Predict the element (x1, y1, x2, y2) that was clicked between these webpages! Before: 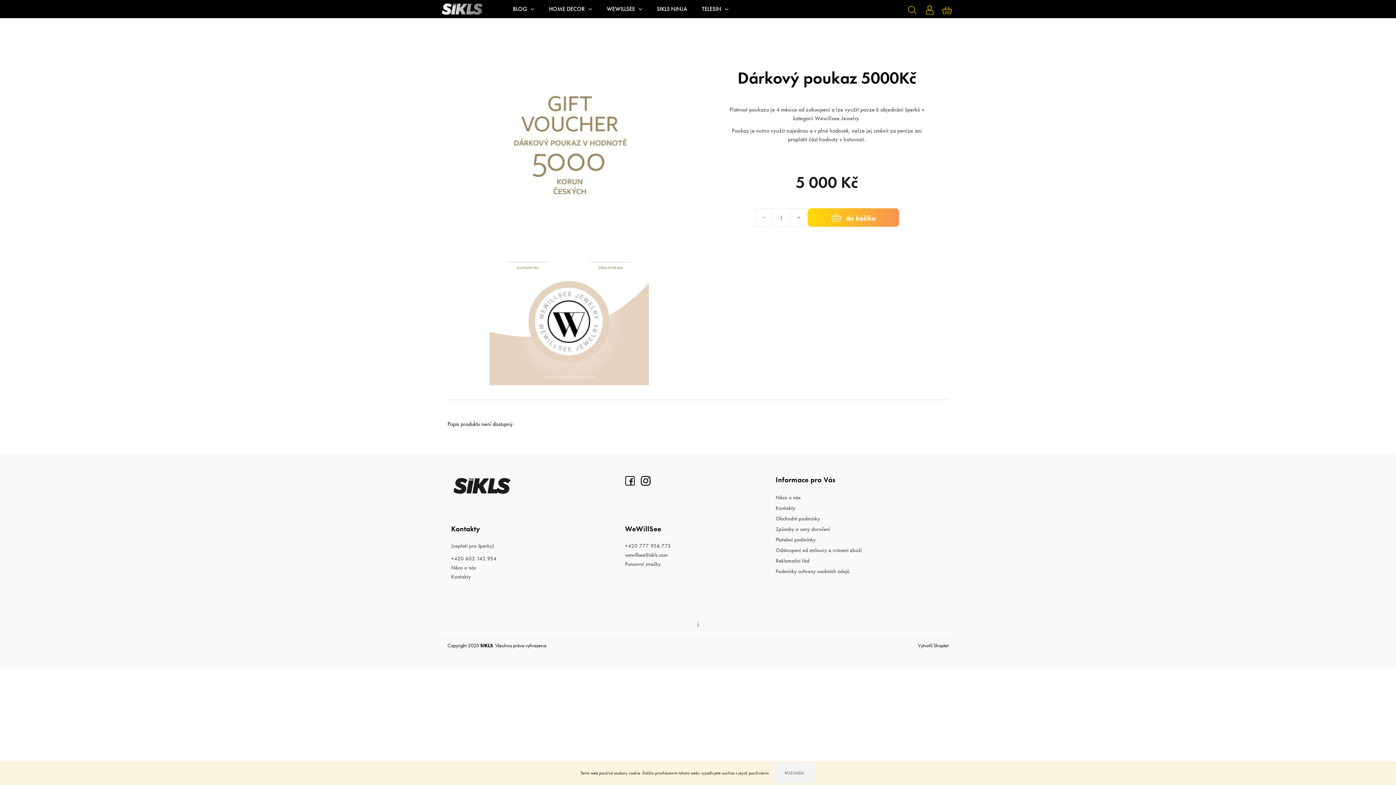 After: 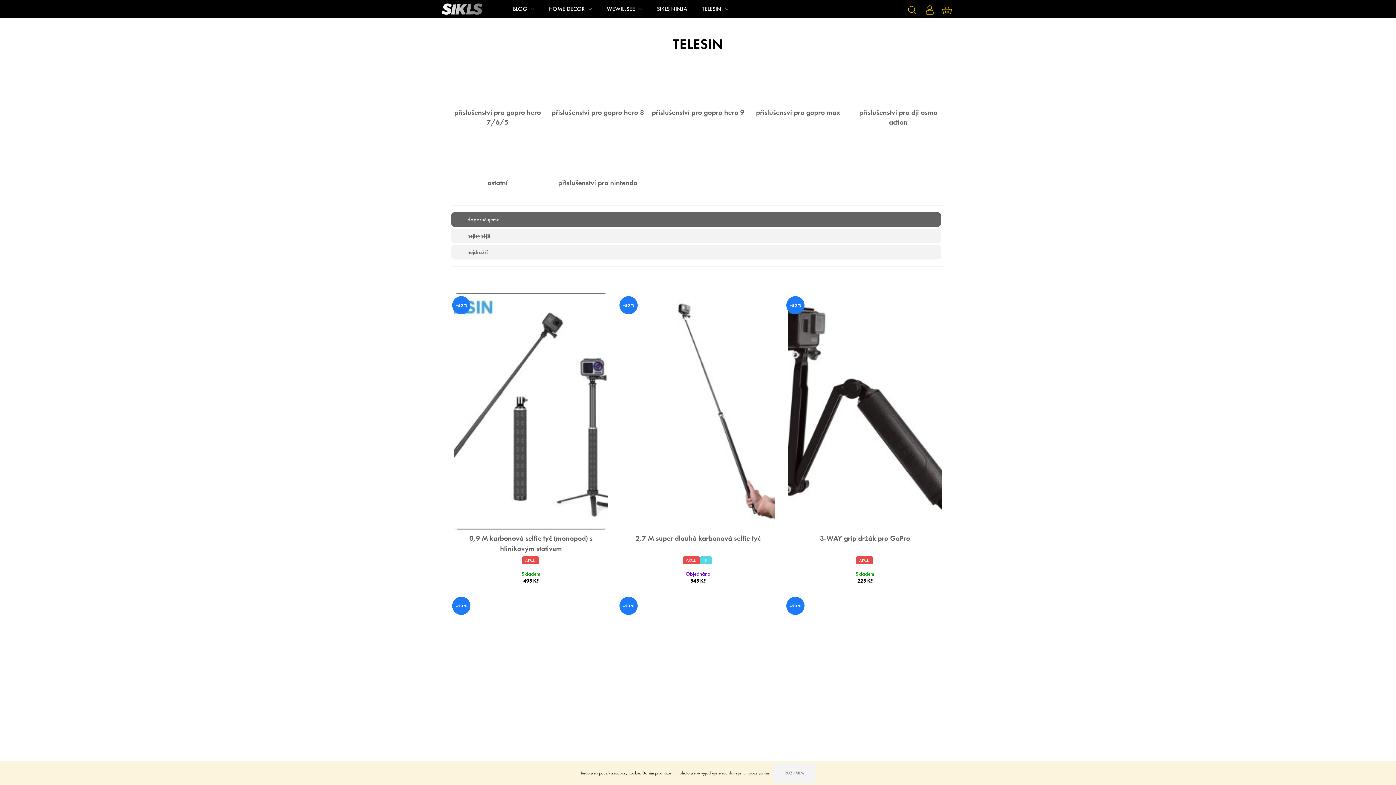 Action: bbox: (694, 0, 736, 18) label: TELESIN